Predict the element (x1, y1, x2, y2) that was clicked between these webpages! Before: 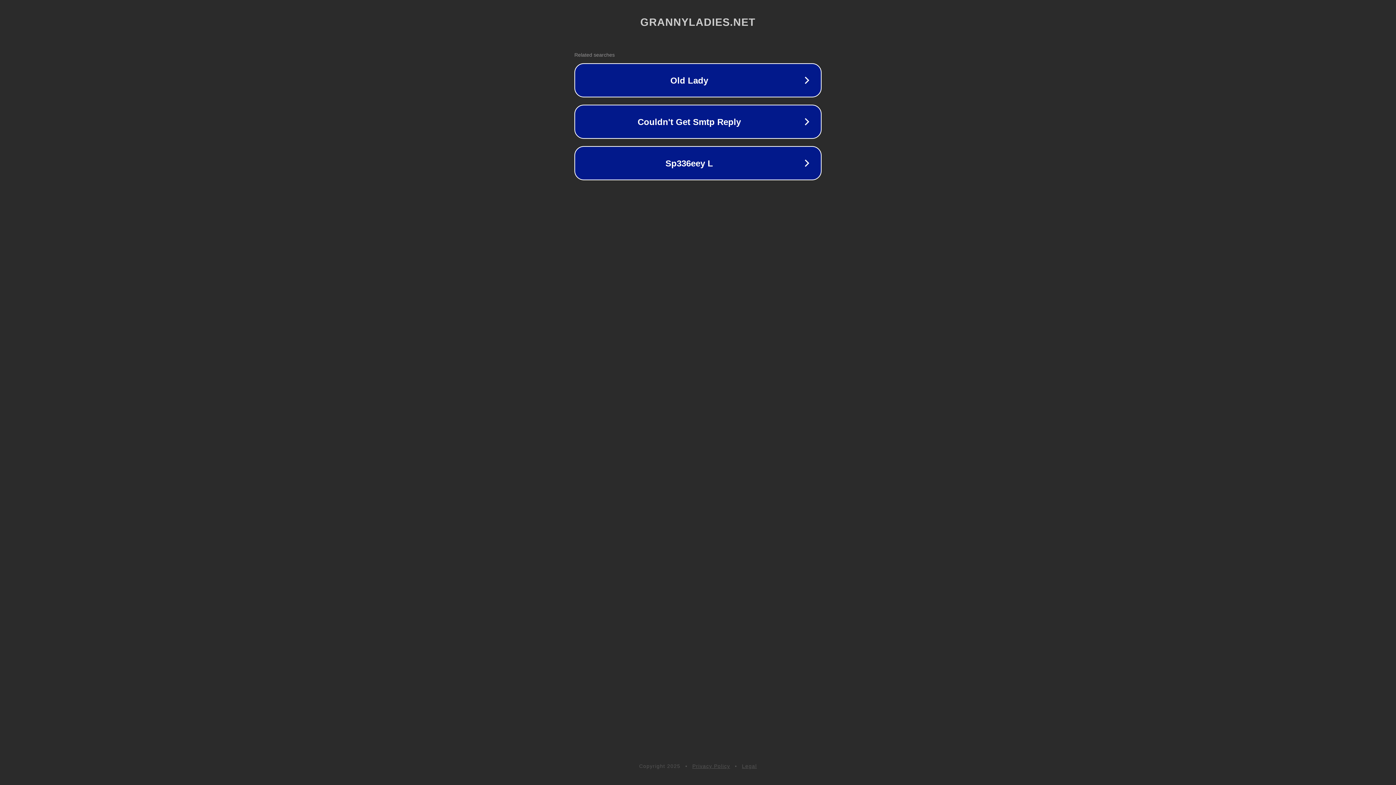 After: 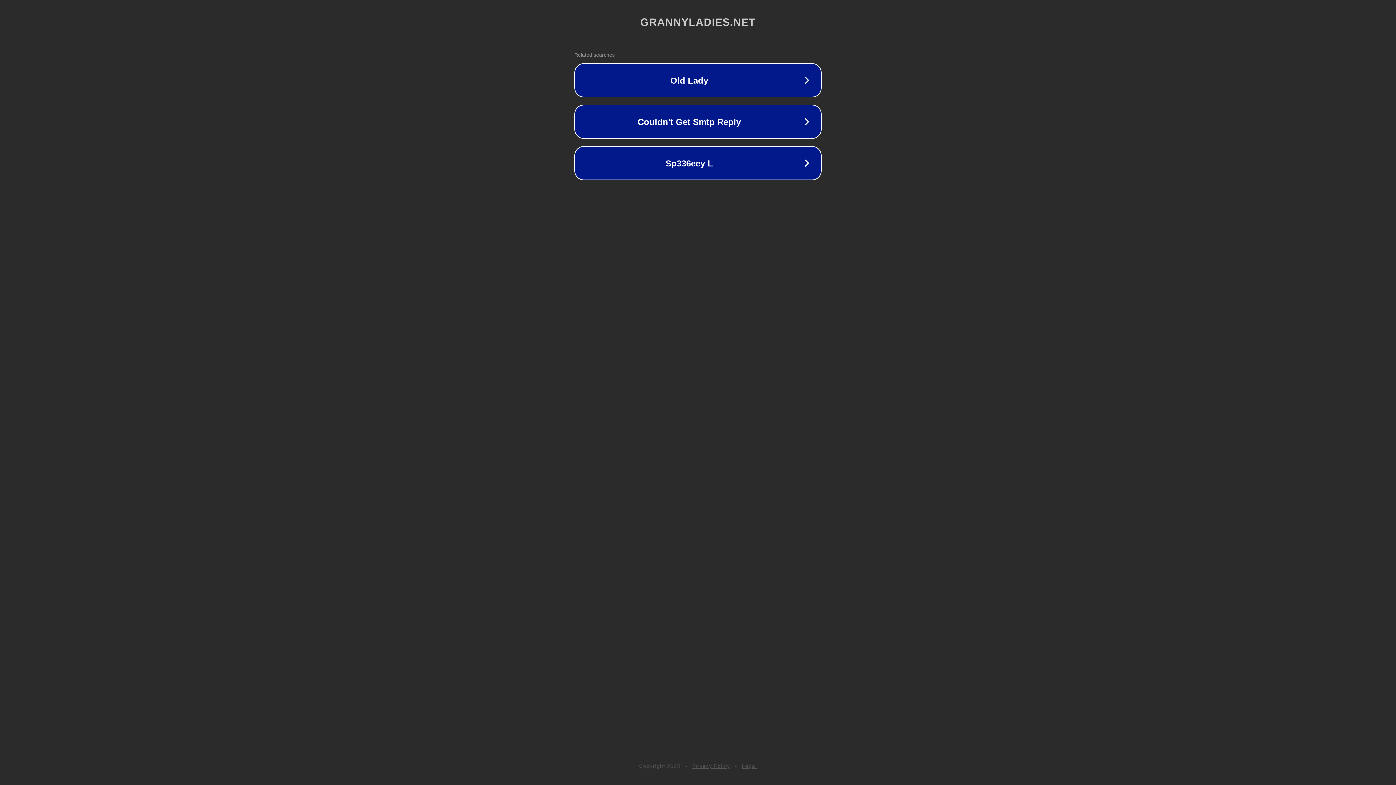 Action: label: Privacy Policy bbox: (692, 763, 730, 769)